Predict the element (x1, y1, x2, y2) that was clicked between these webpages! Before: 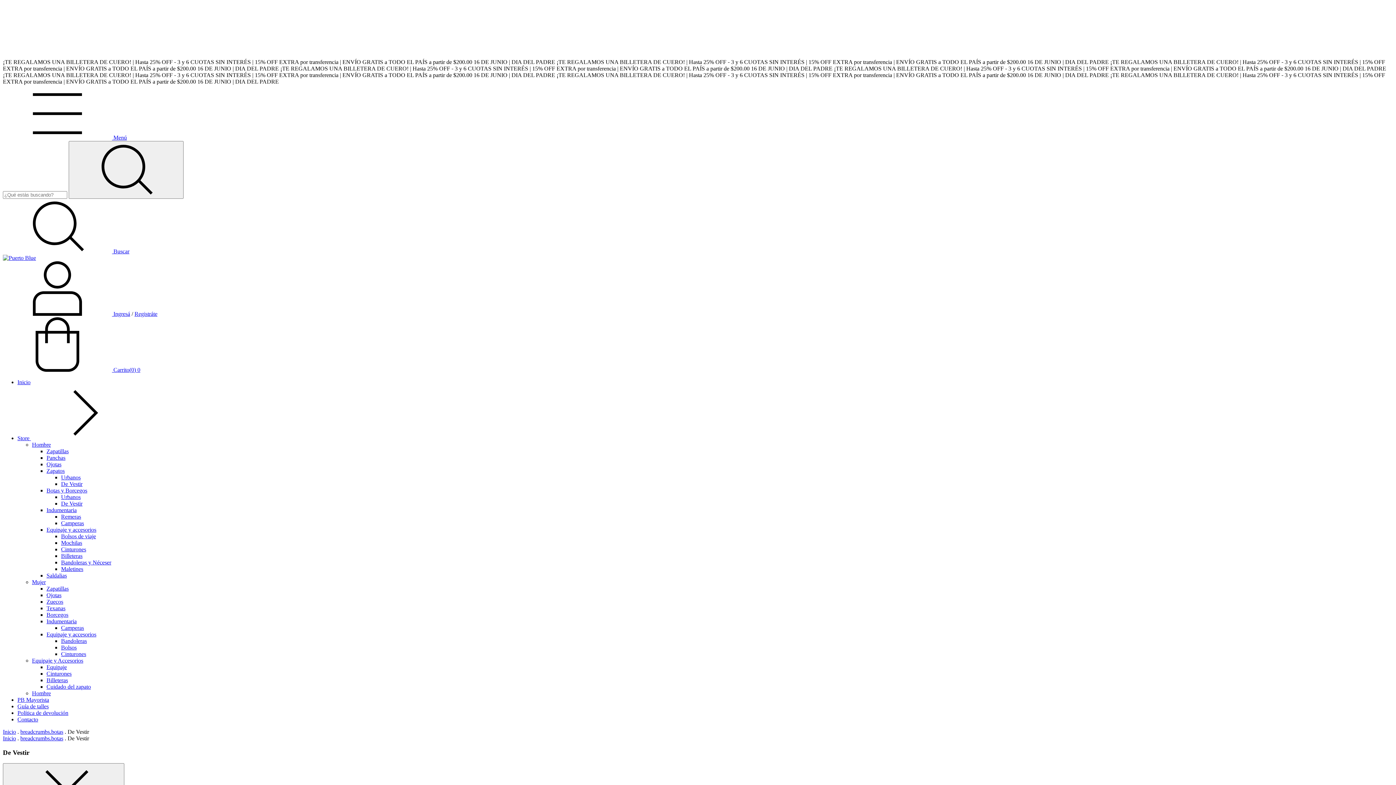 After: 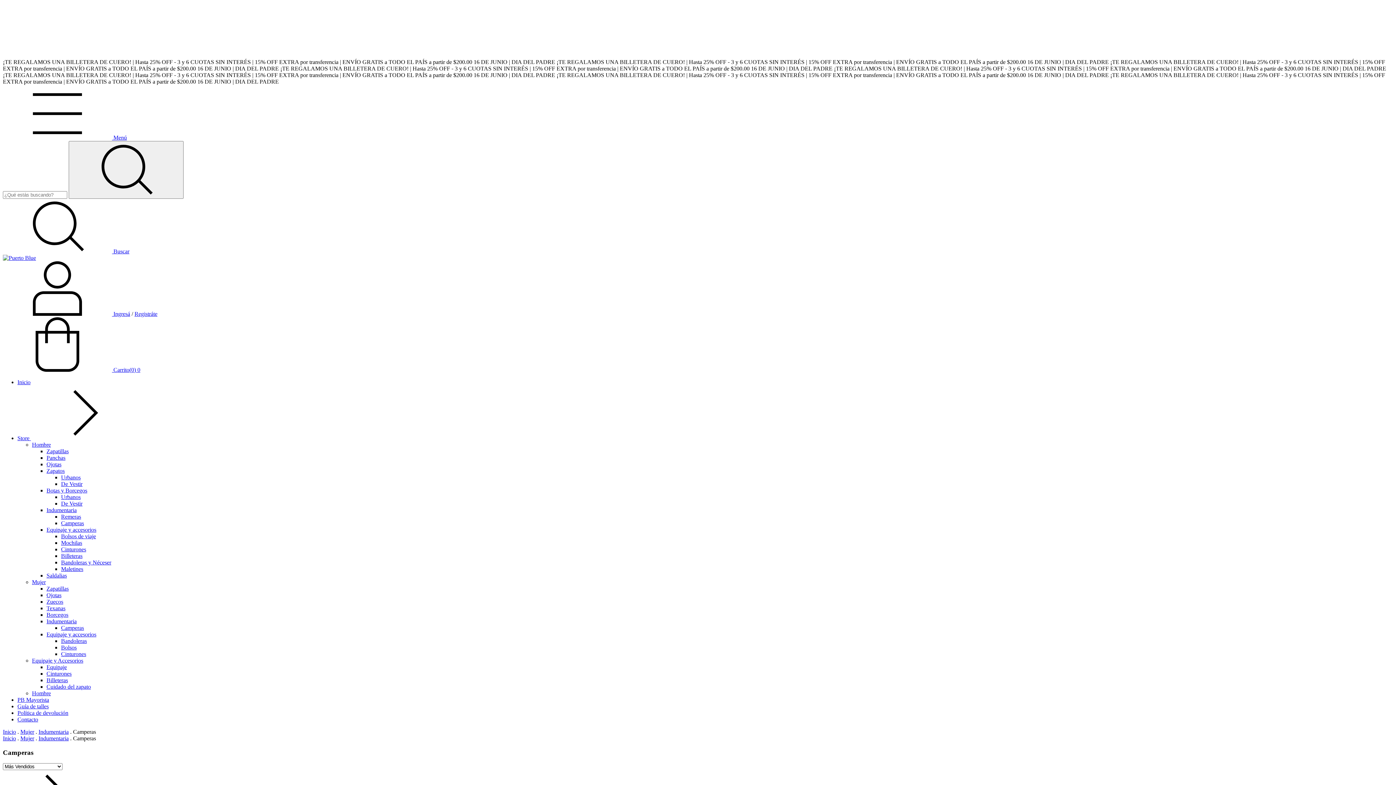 Action: bbox: (61, 625, 84, 631) label: Camperas